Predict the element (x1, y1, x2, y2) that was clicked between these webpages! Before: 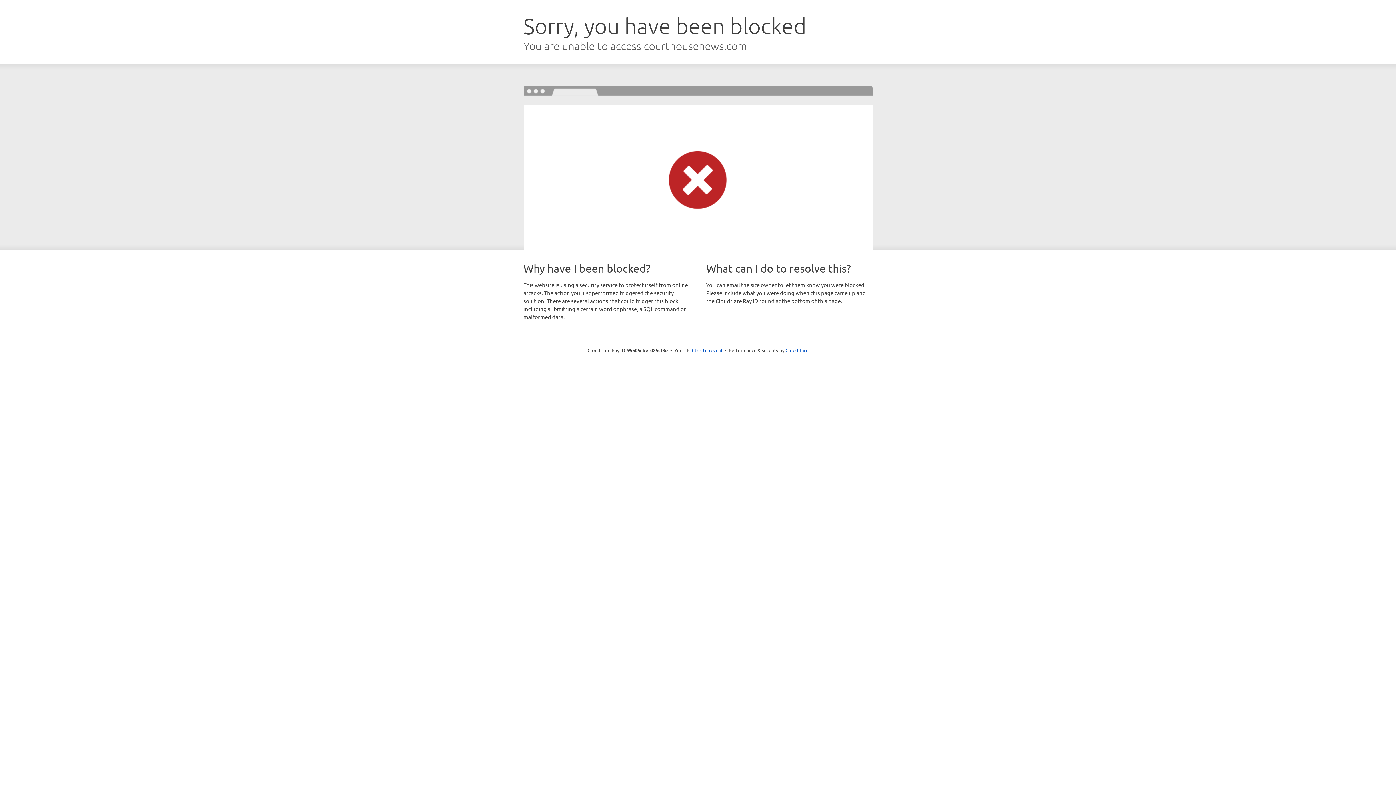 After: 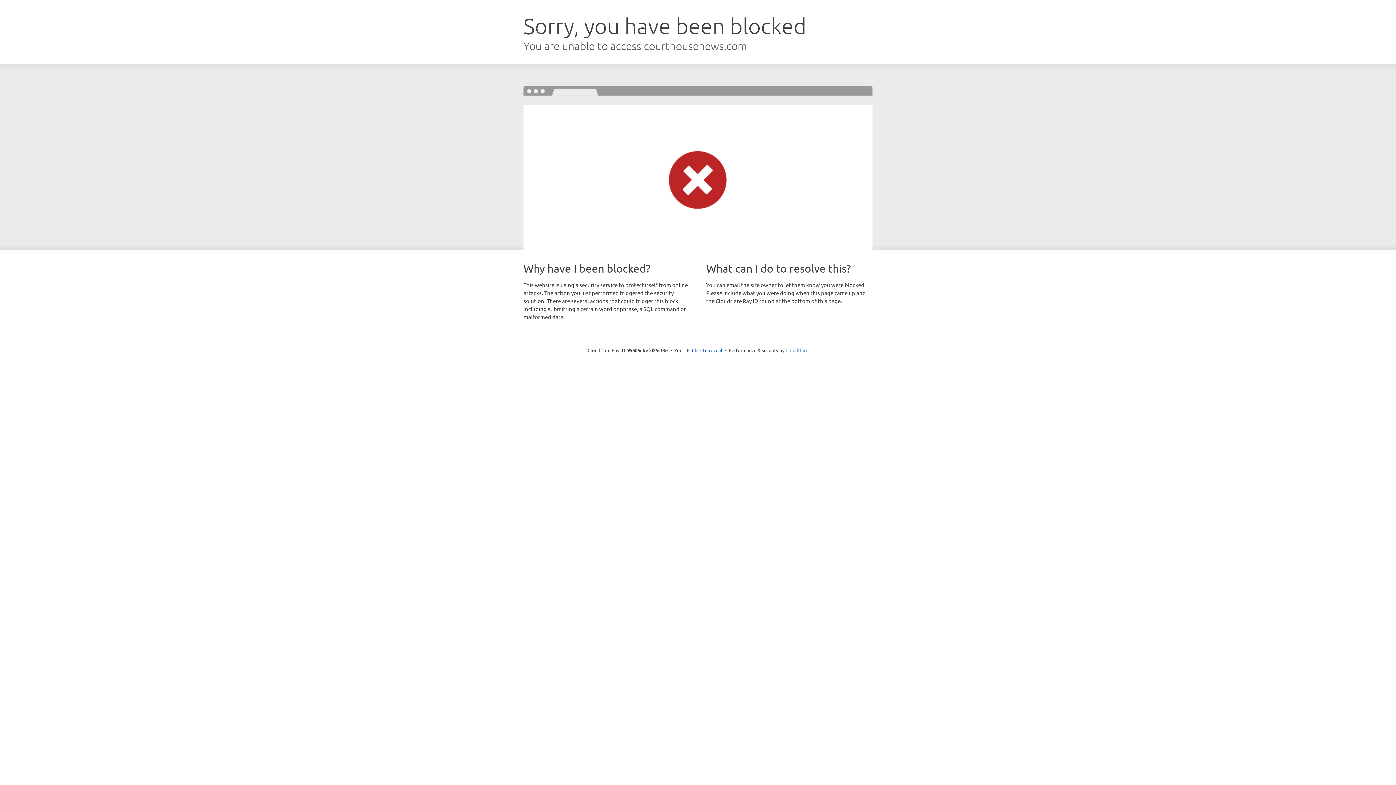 Action: bbox: (785, 347, 808, 353) label: Cloudflare